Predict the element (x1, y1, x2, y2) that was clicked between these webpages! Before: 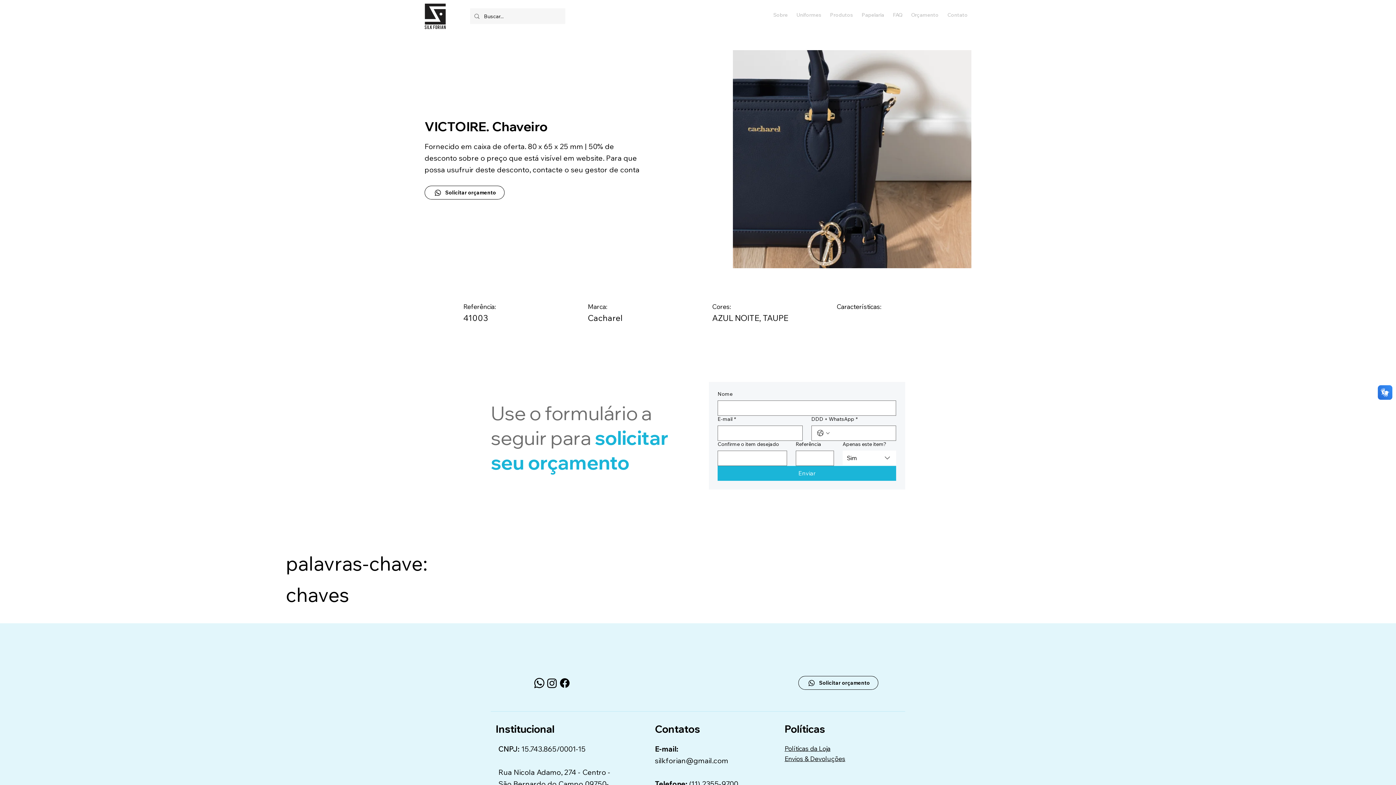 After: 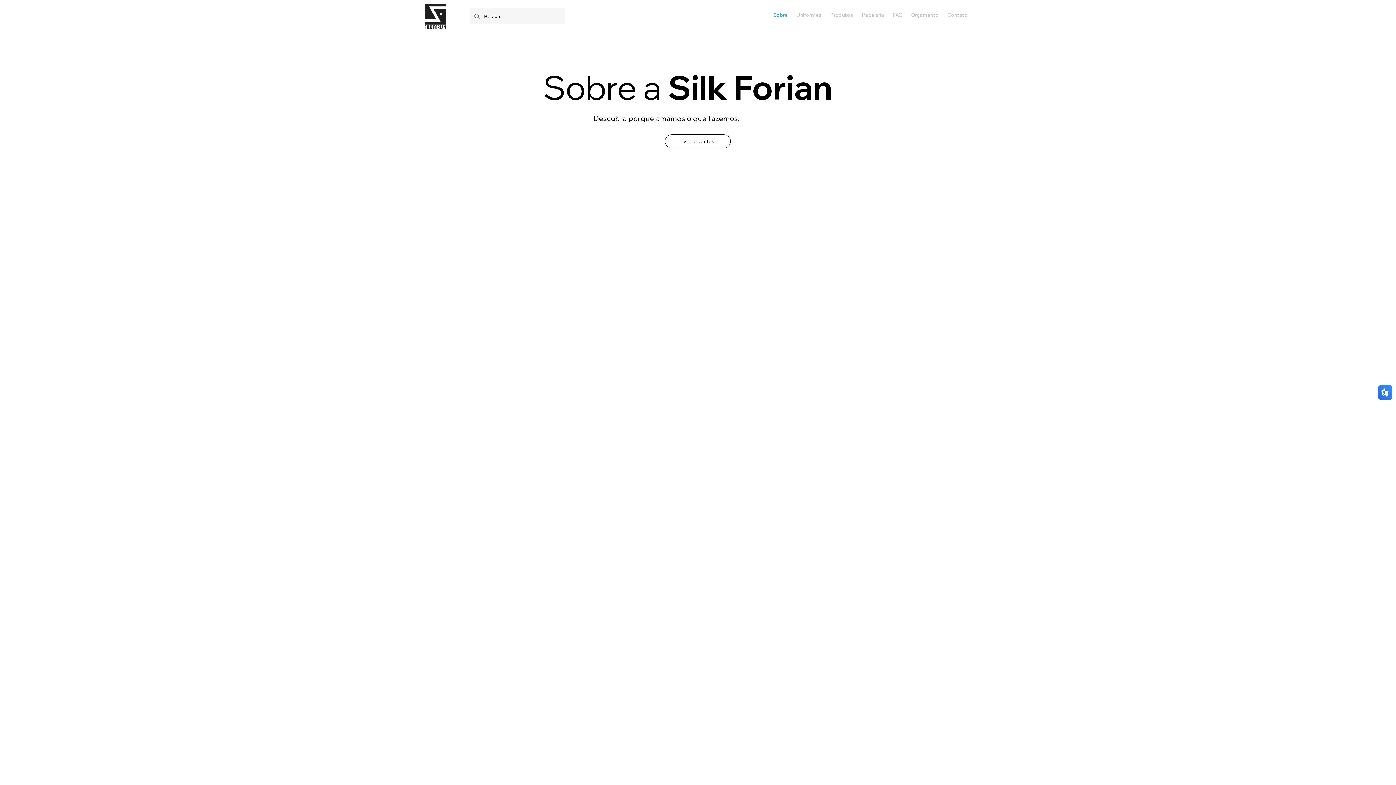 Action: label: Sobre bbox: (769, 8, 791, 21)